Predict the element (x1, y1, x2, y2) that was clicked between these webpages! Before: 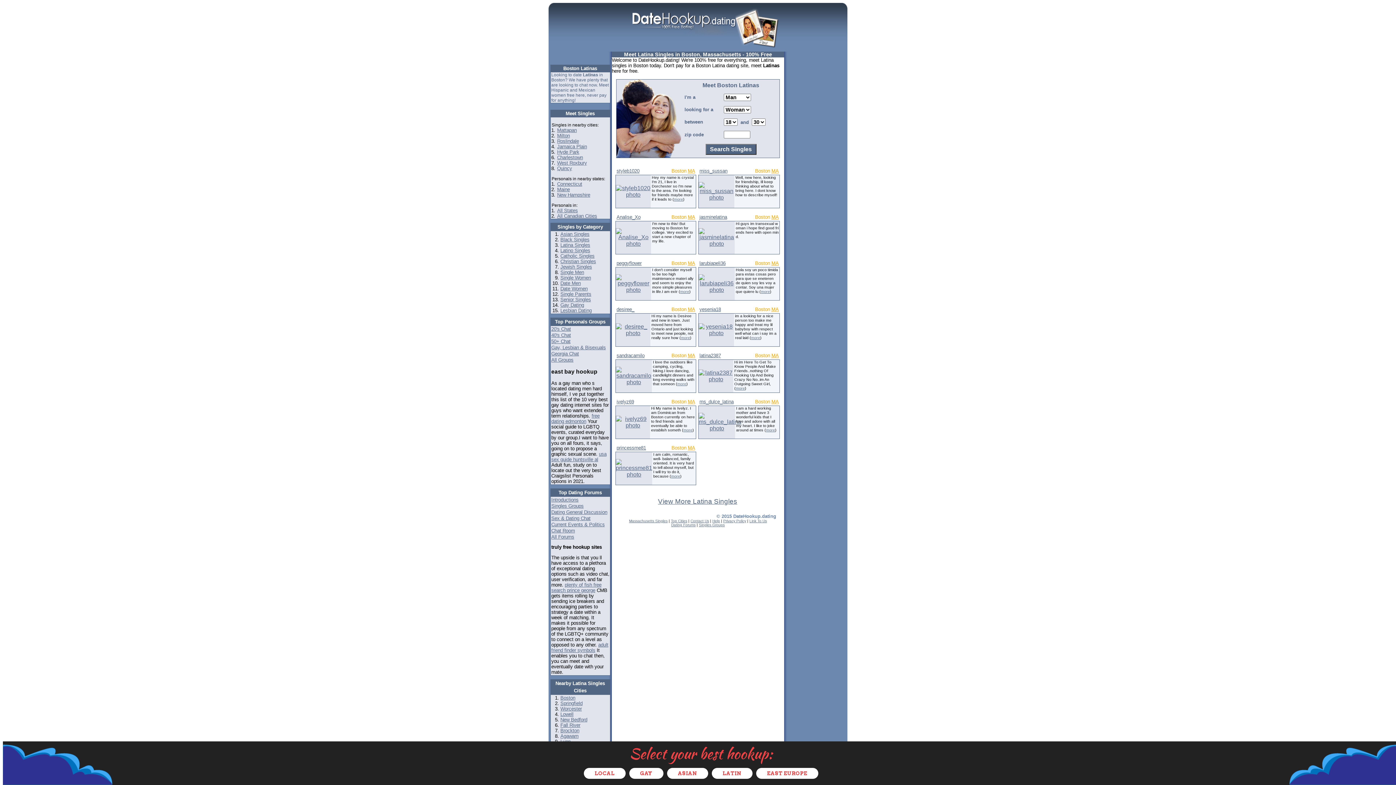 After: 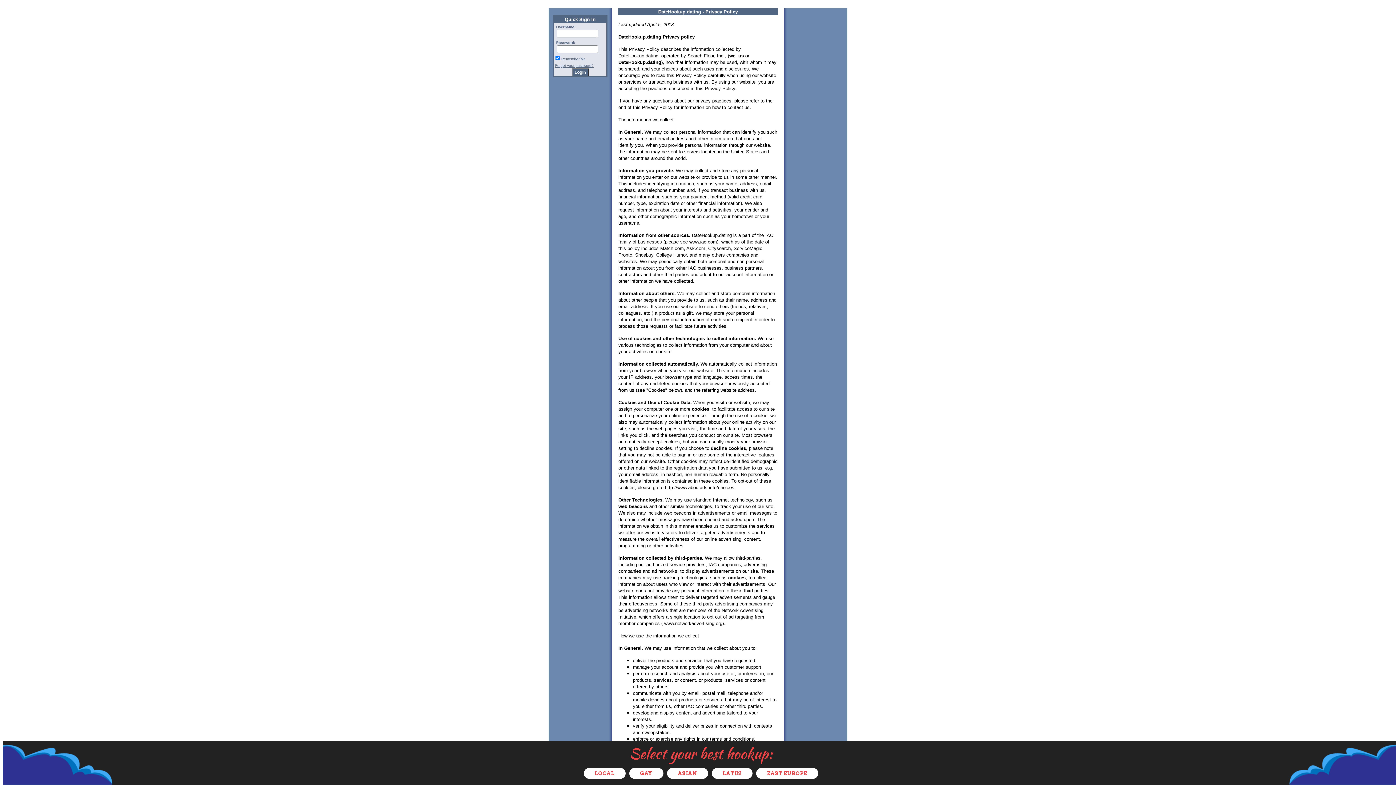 Action: bbox: (723, 519, 746, 523) label: Privacy Policy